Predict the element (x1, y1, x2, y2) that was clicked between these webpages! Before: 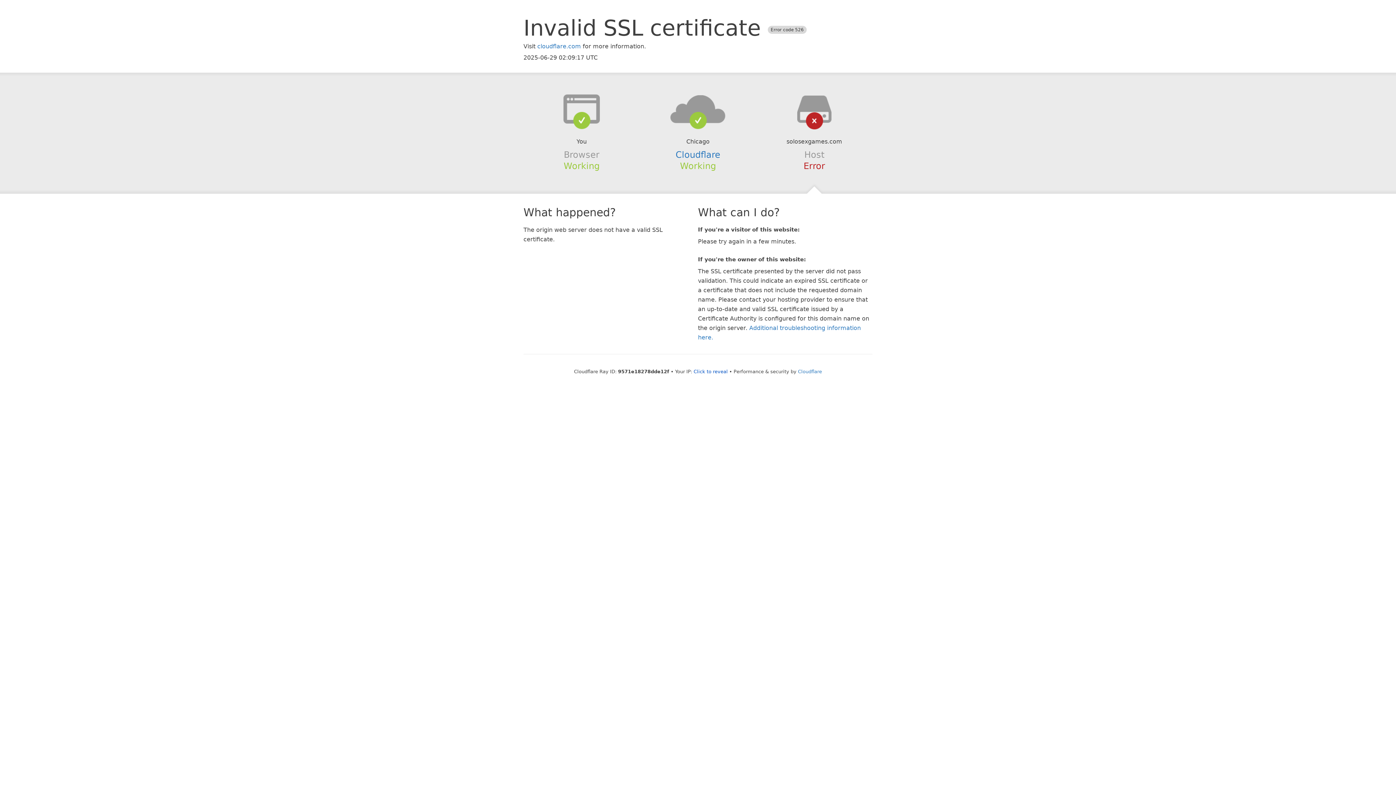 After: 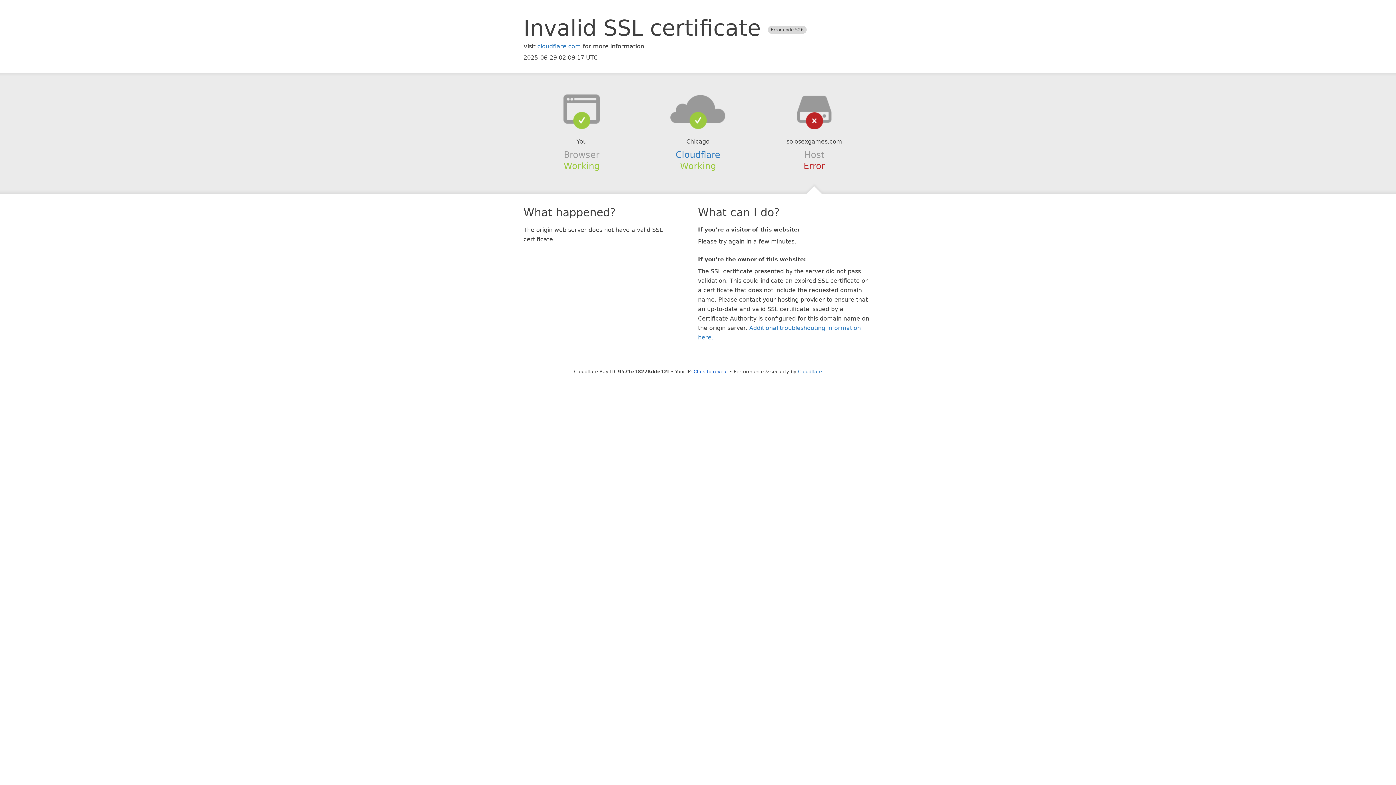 Action: bbox: (639, 94, 756, 123)